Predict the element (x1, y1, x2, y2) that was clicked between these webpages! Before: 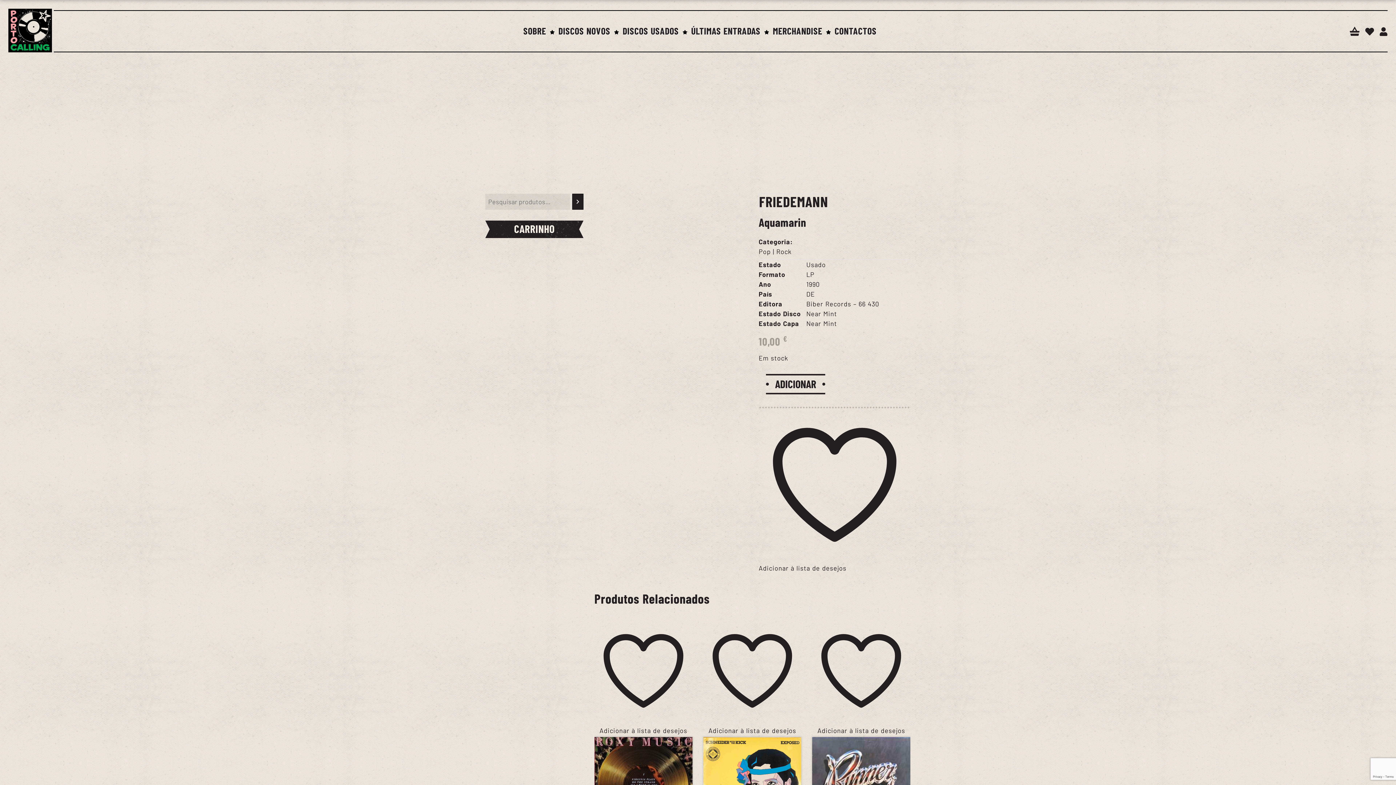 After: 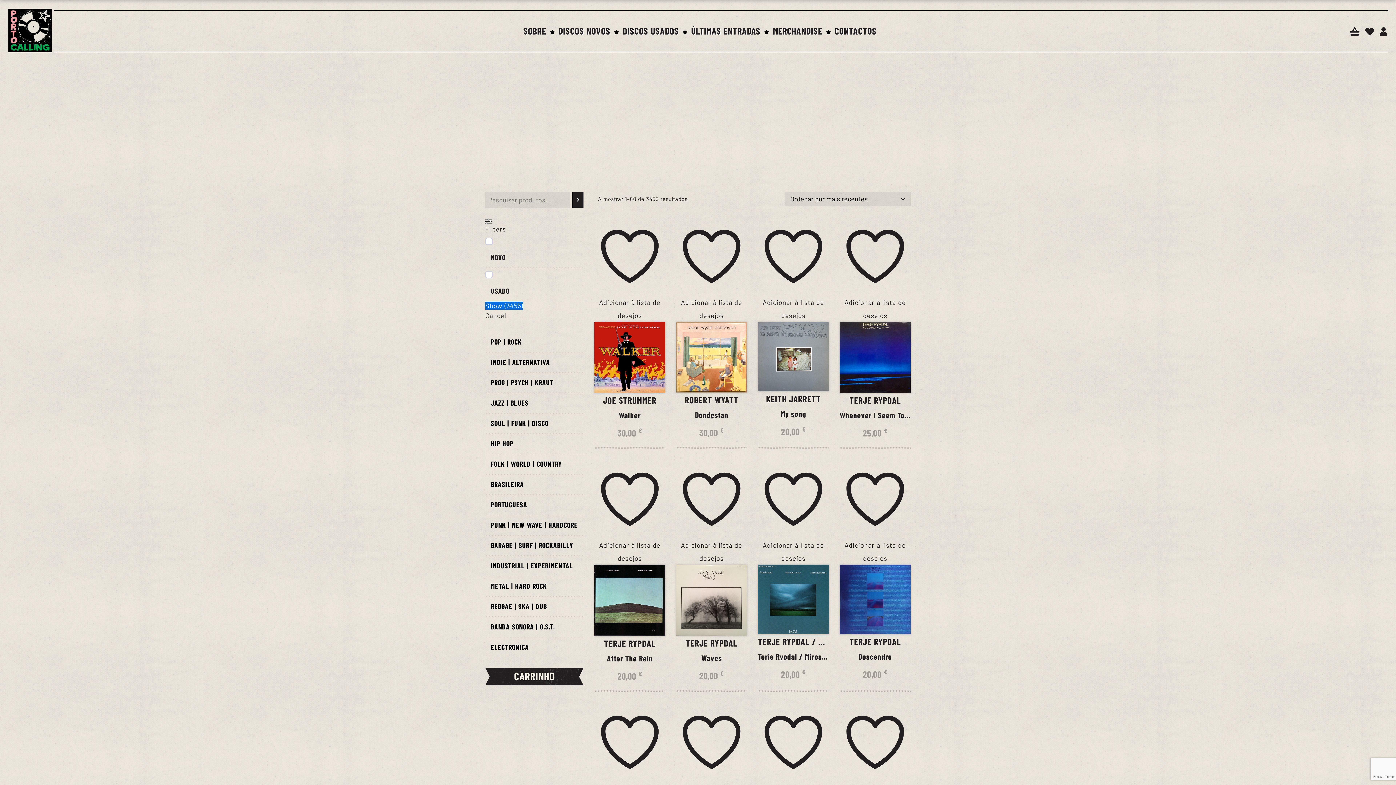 Action: label: LP bbox: (806, 270, 814, 278)